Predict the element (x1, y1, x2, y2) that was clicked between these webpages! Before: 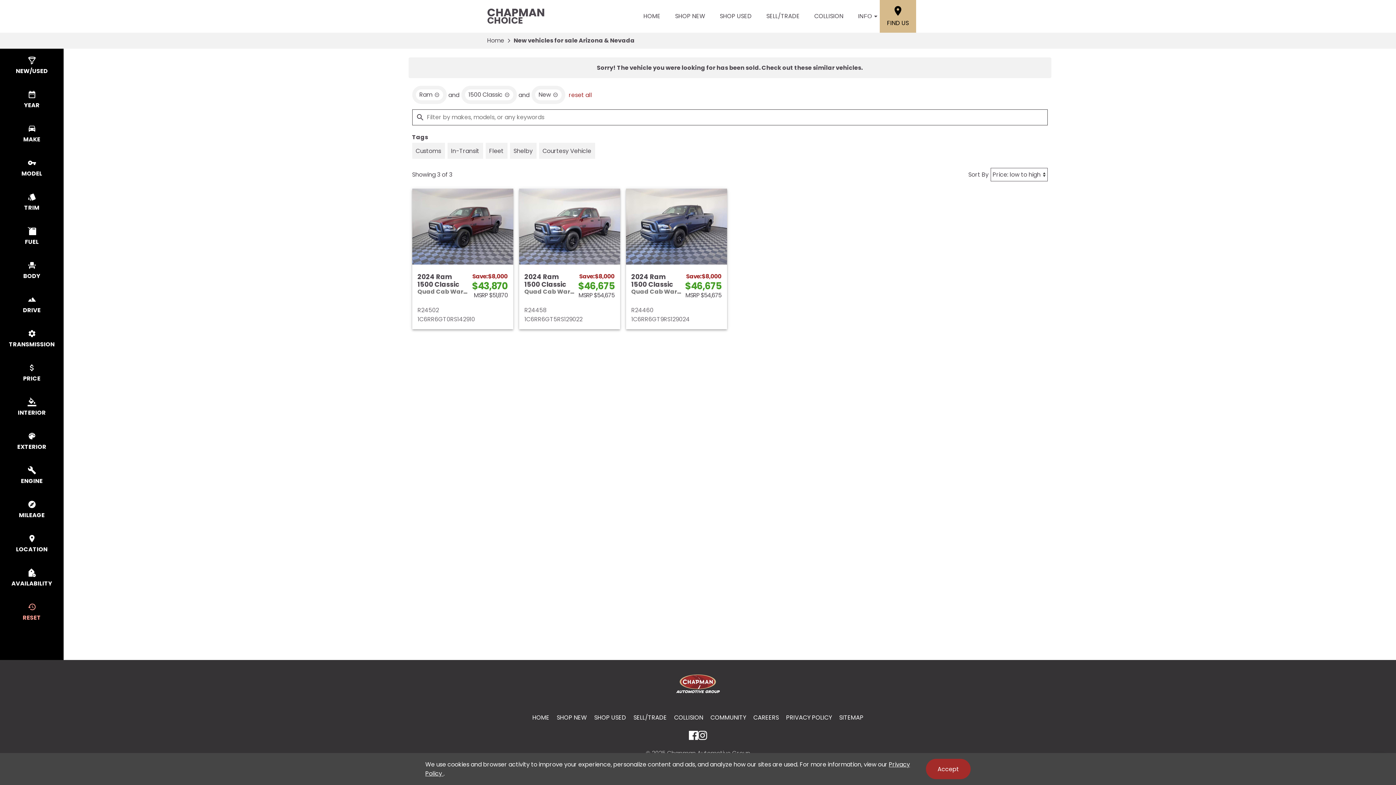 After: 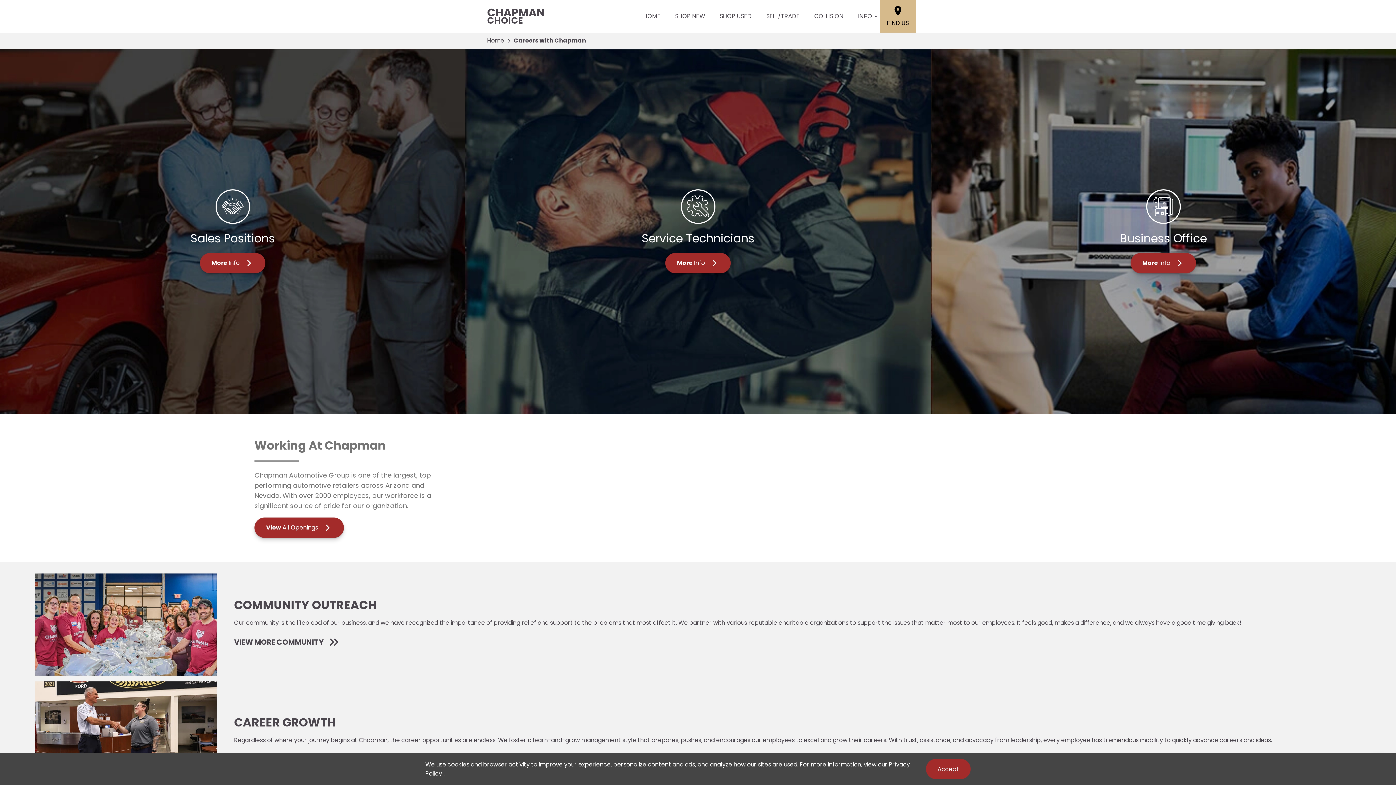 Action: bbox: (750, 710, 782, 725) label: CAREERS